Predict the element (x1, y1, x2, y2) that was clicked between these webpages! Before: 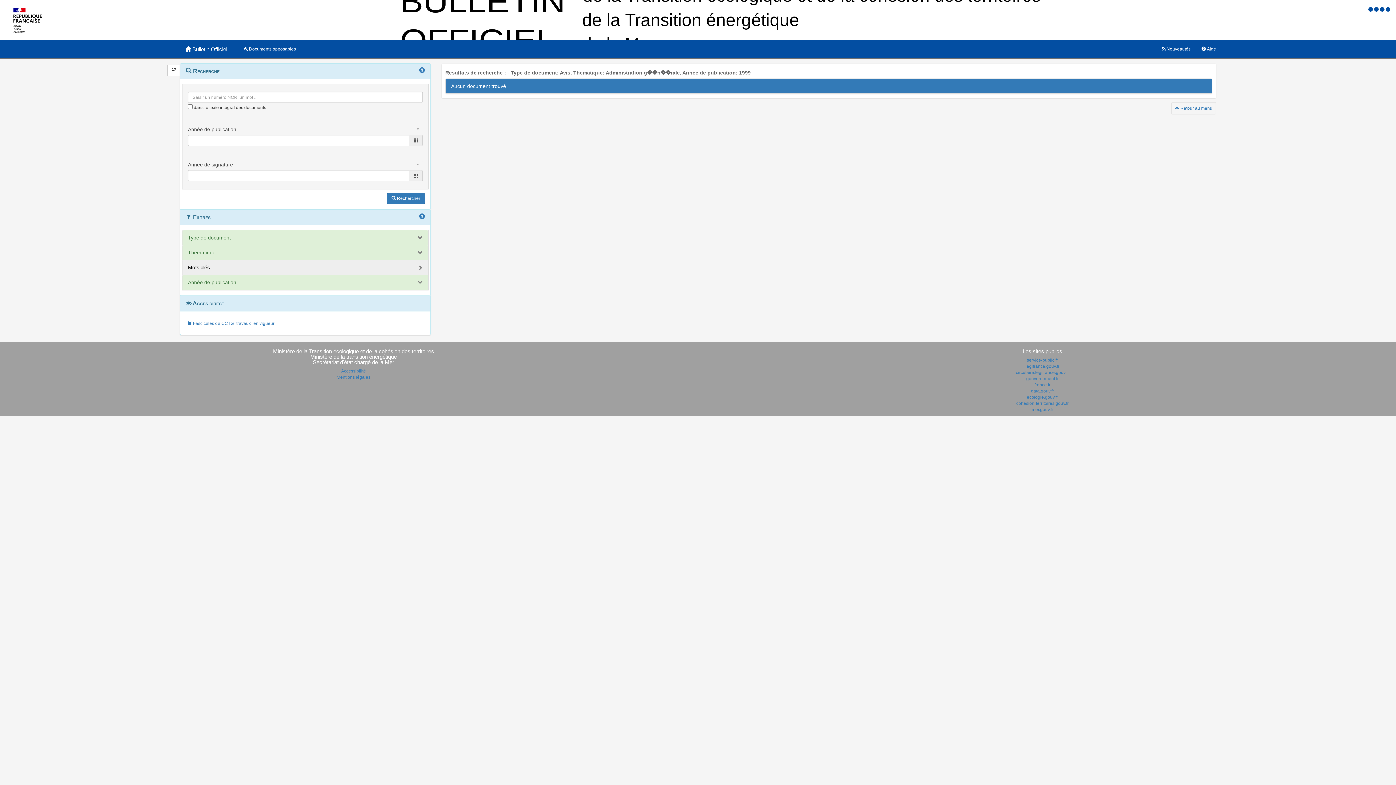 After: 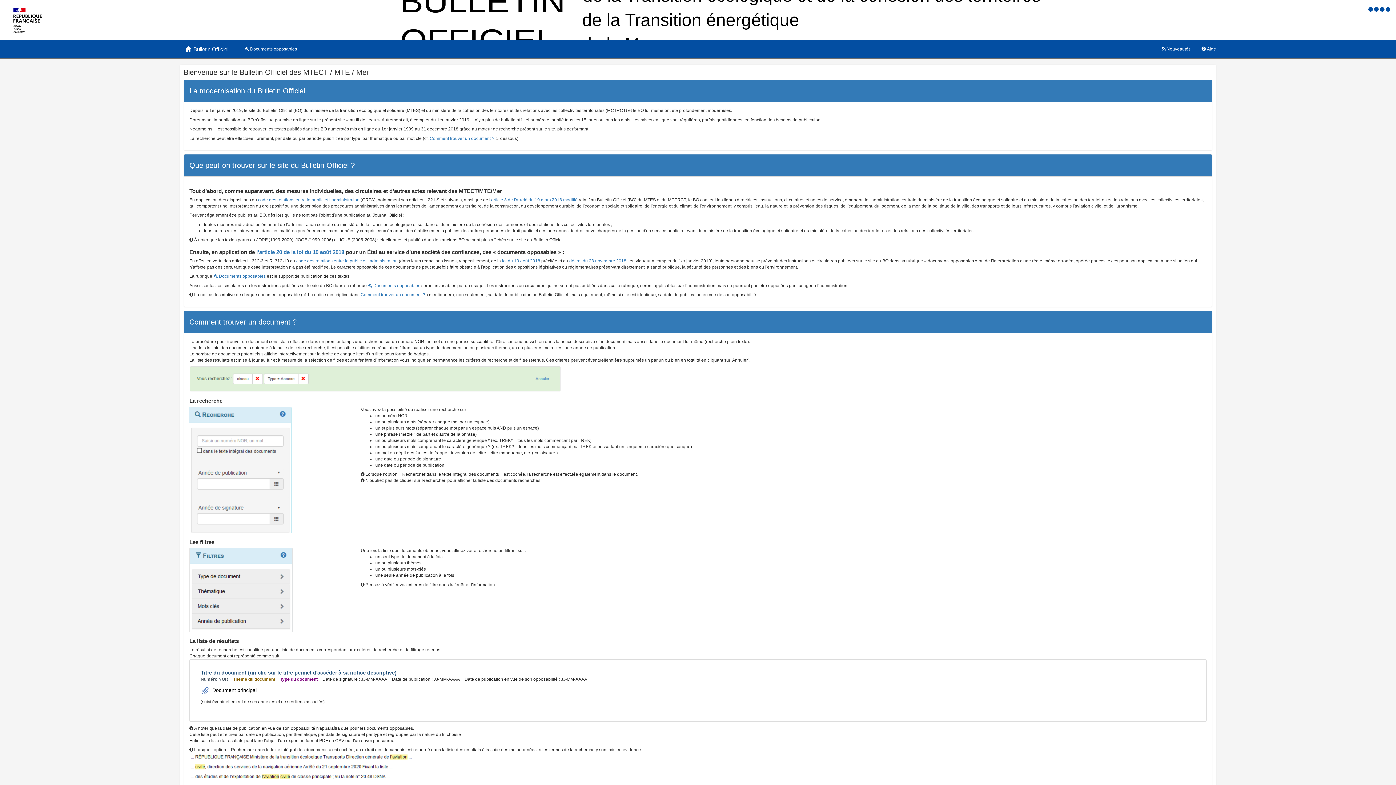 Action: label: Aide bbox: (1196, 40, 1221, 58)